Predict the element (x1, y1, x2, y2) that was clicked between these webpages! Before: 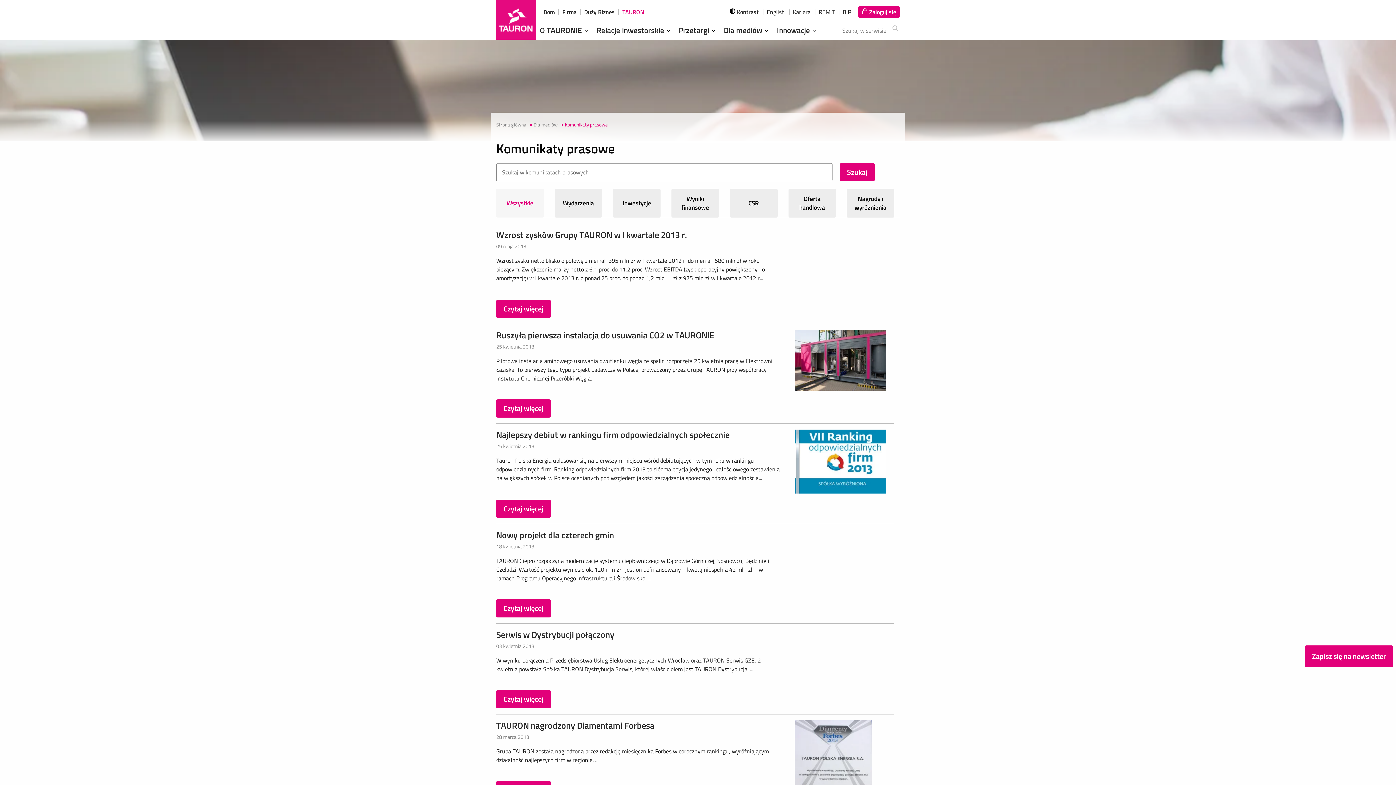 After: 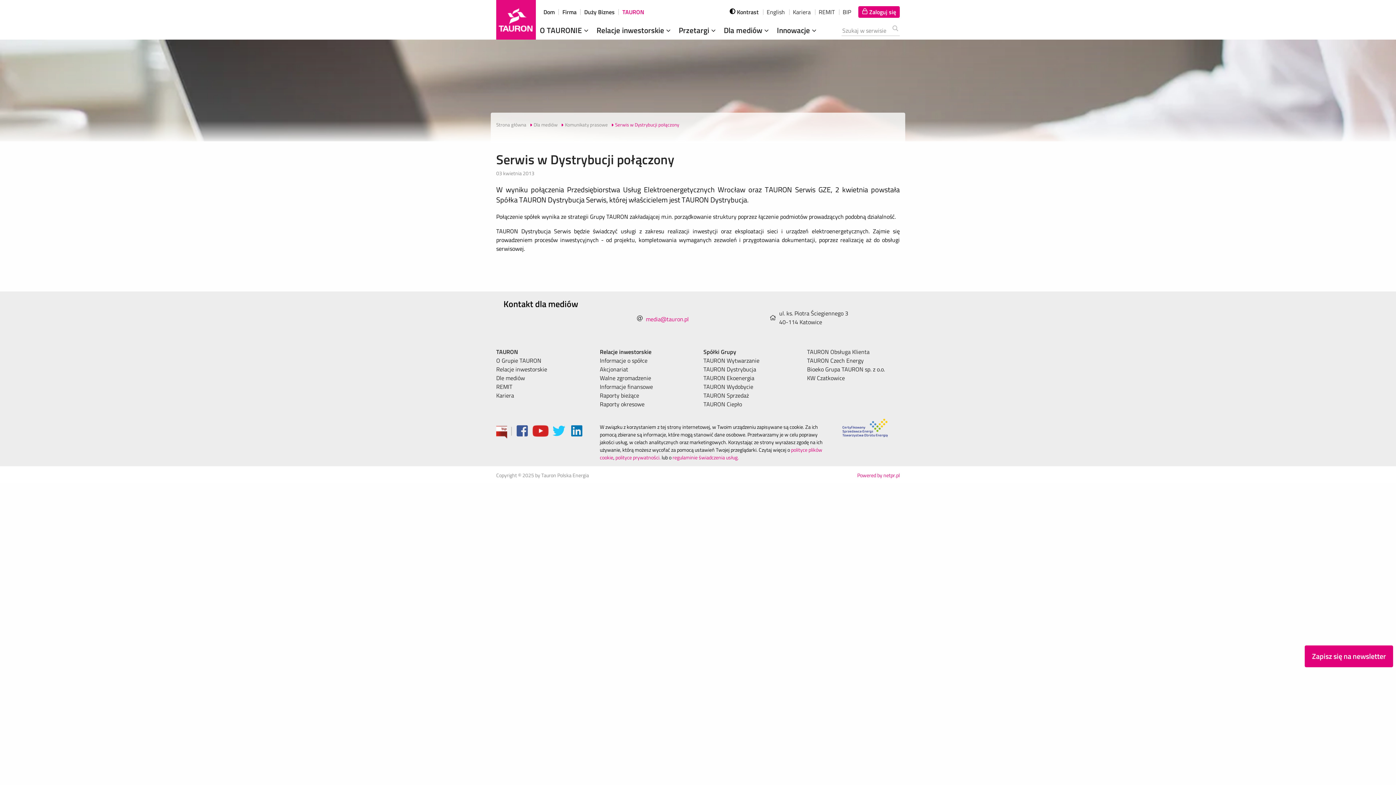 Action: bbox: (496, 628, 614, 641) label: Serwis w Dystrybucji połączony